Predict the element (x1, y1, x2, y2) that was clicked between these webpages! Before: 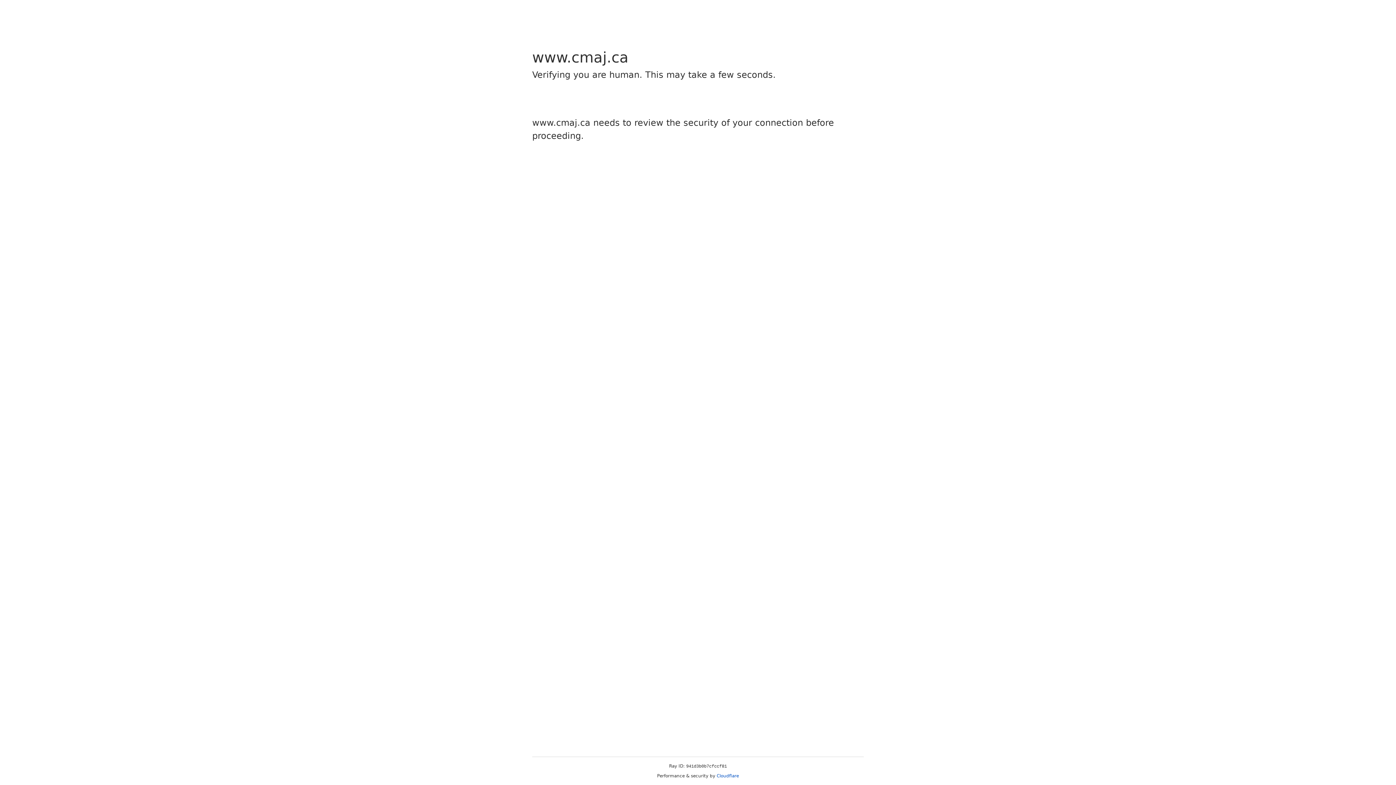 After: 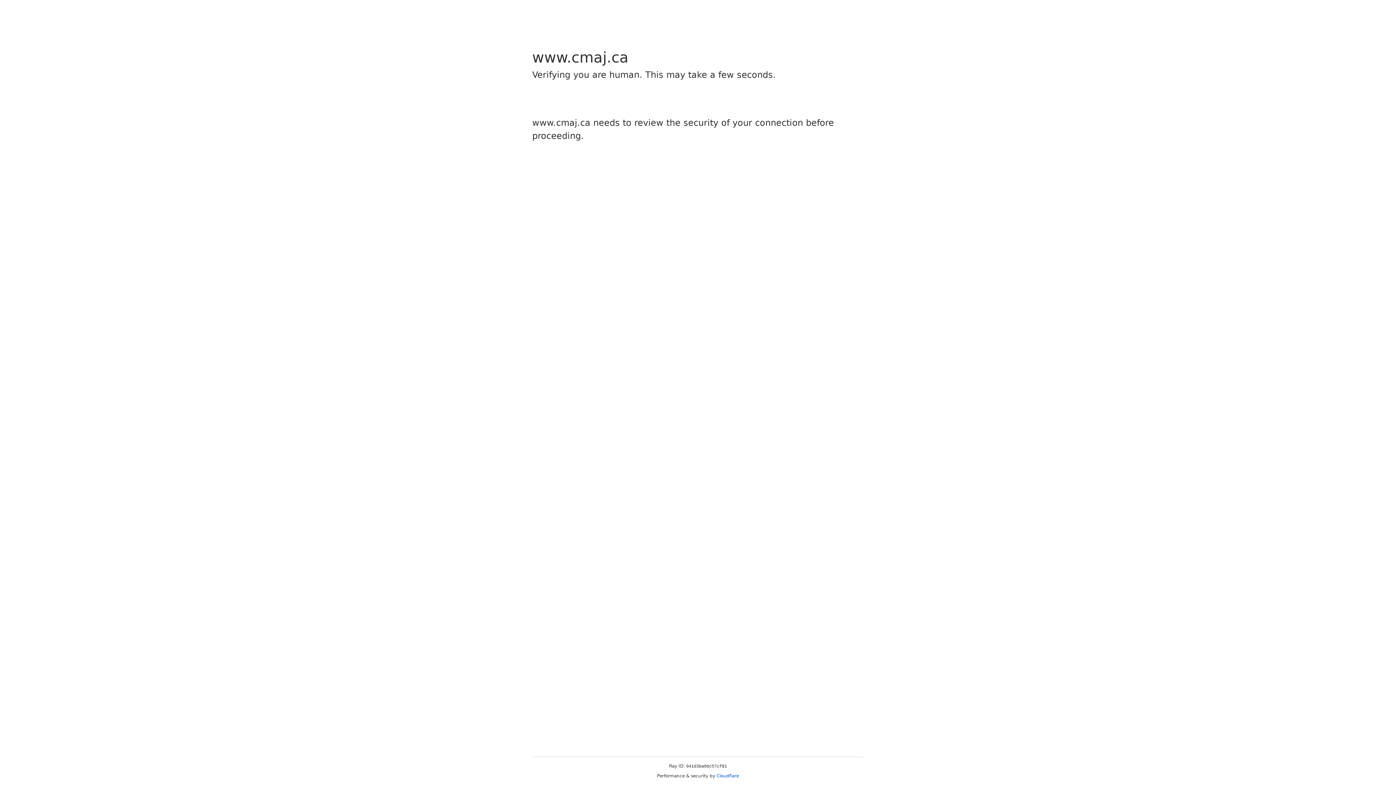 Action: bbox: (716, 773, 739, 778) label: Cloudflare